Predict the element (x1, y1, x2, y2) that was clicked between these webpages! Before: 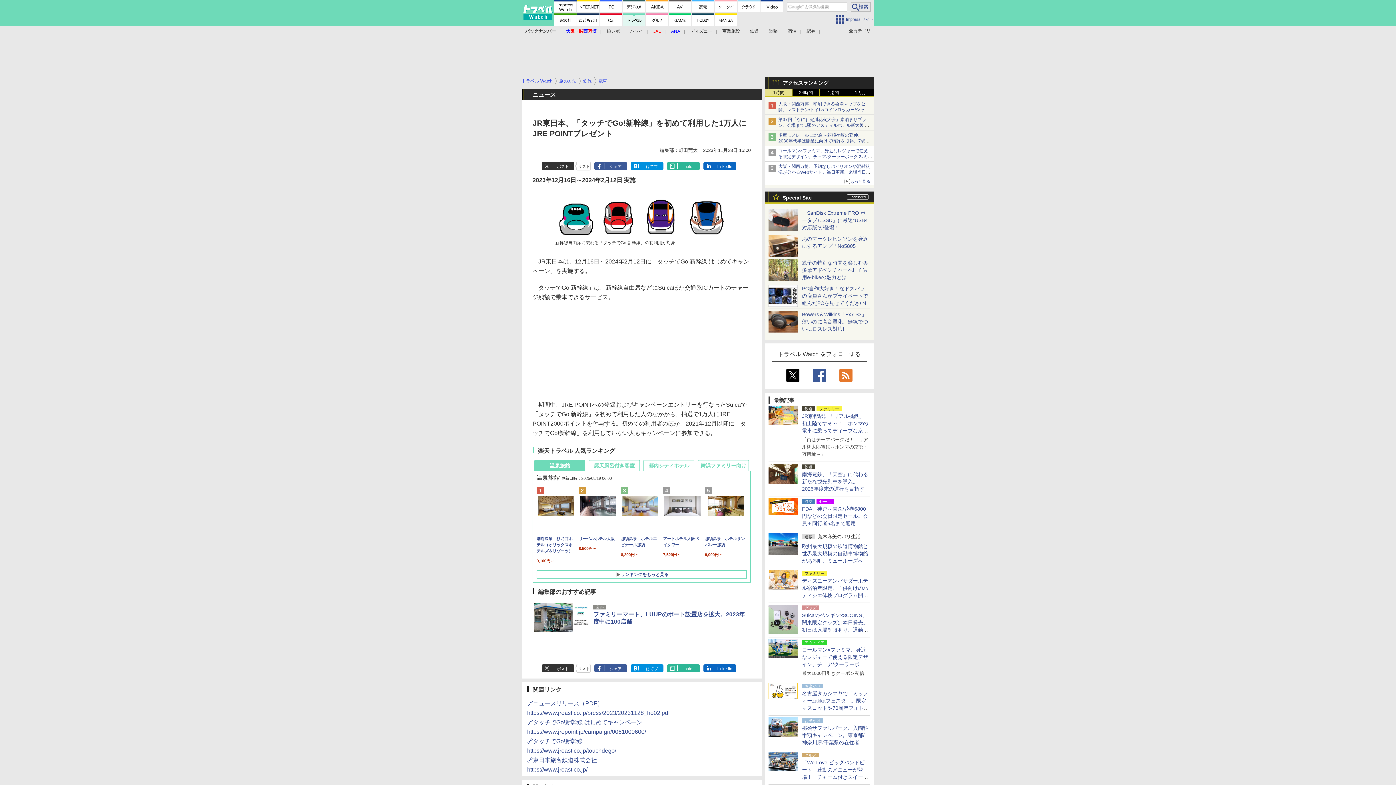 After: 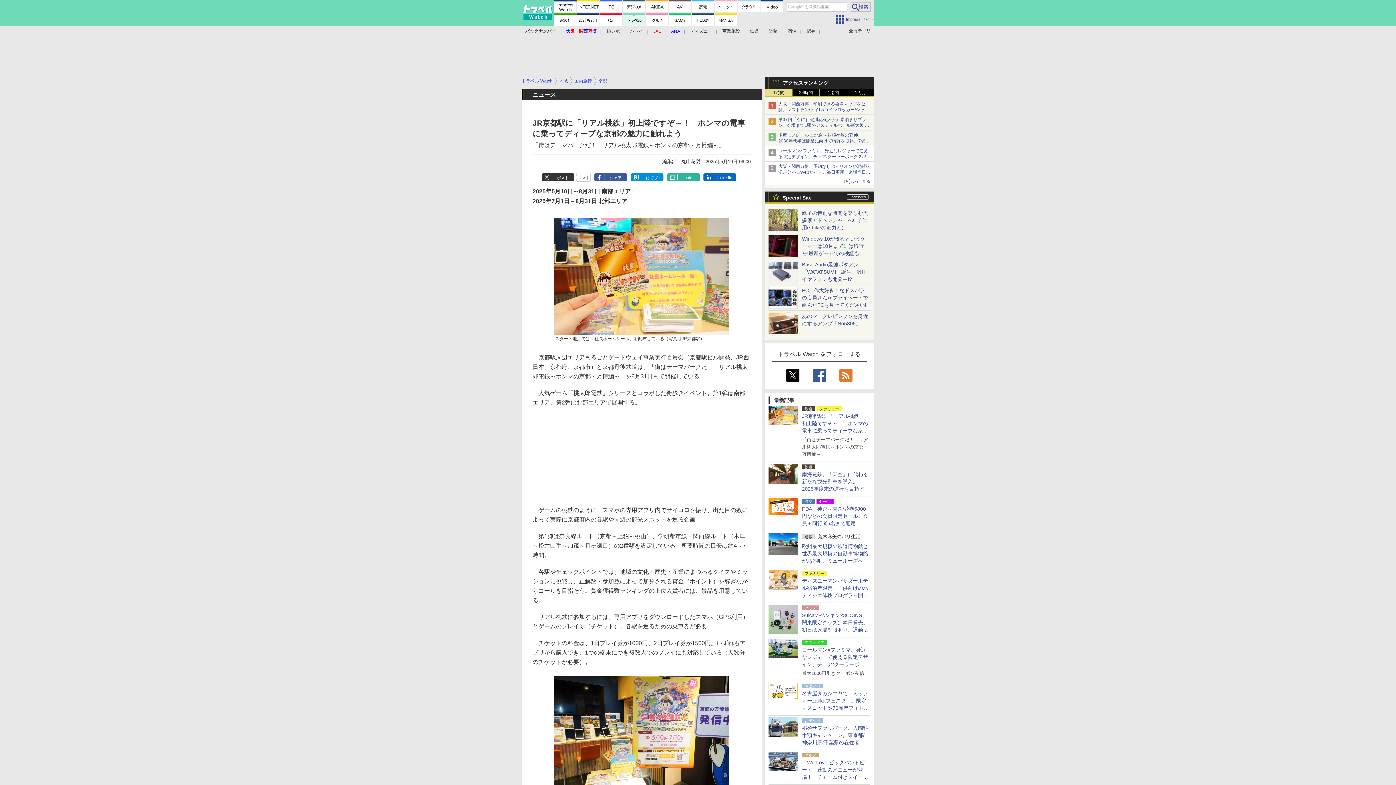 Action: bbox: (768, 412, 797, 418)